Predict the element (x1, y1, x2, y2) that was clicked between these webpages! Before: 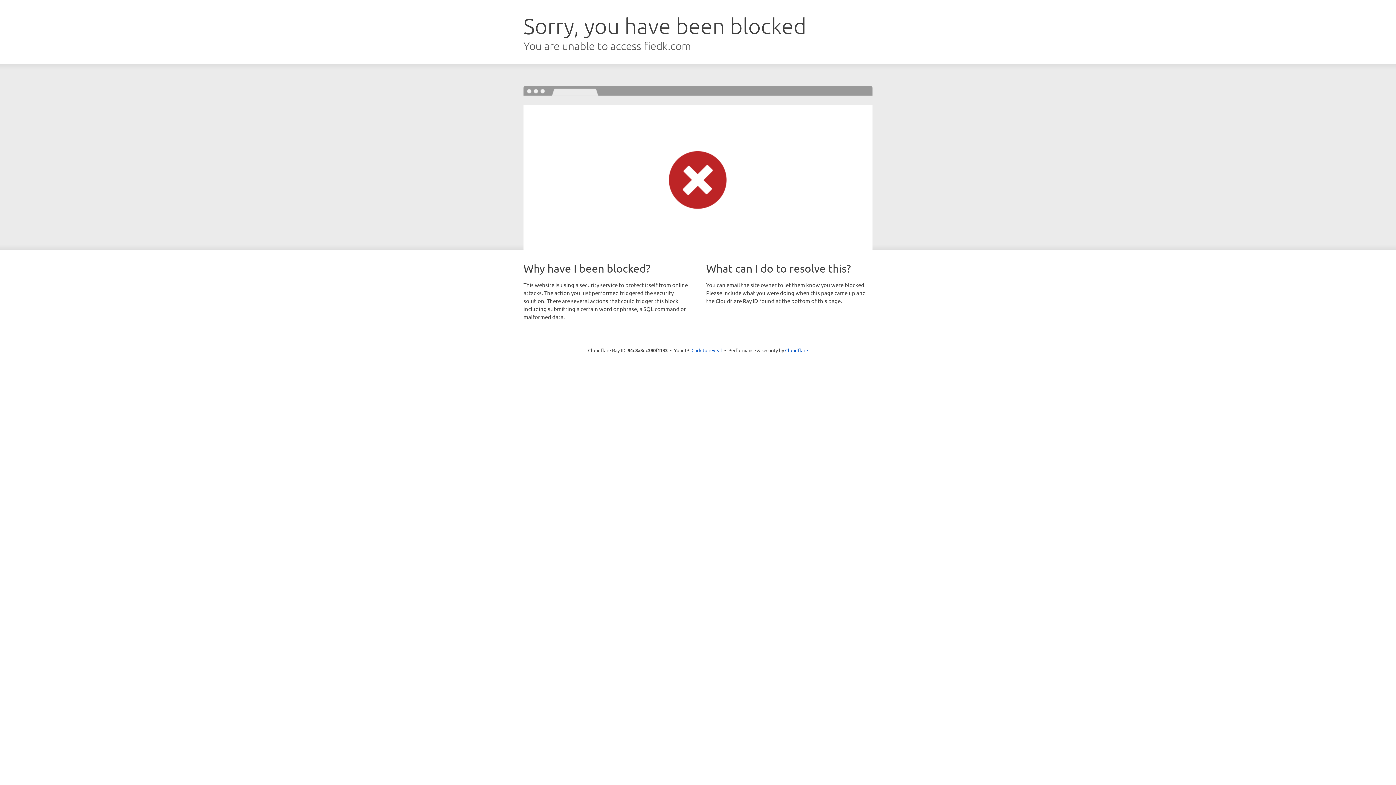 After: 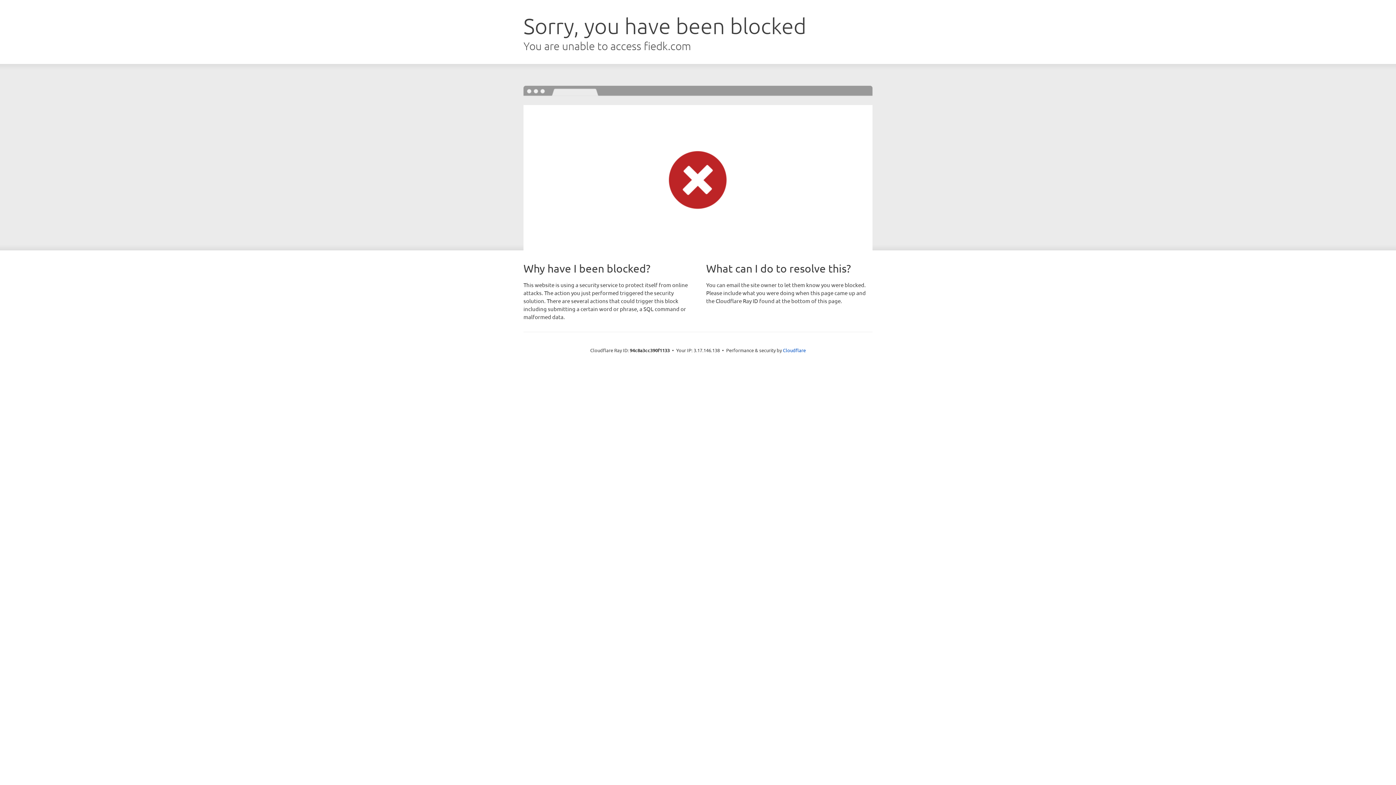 Action: bbox: (691, 346, 722, 353) label: Click to reveal